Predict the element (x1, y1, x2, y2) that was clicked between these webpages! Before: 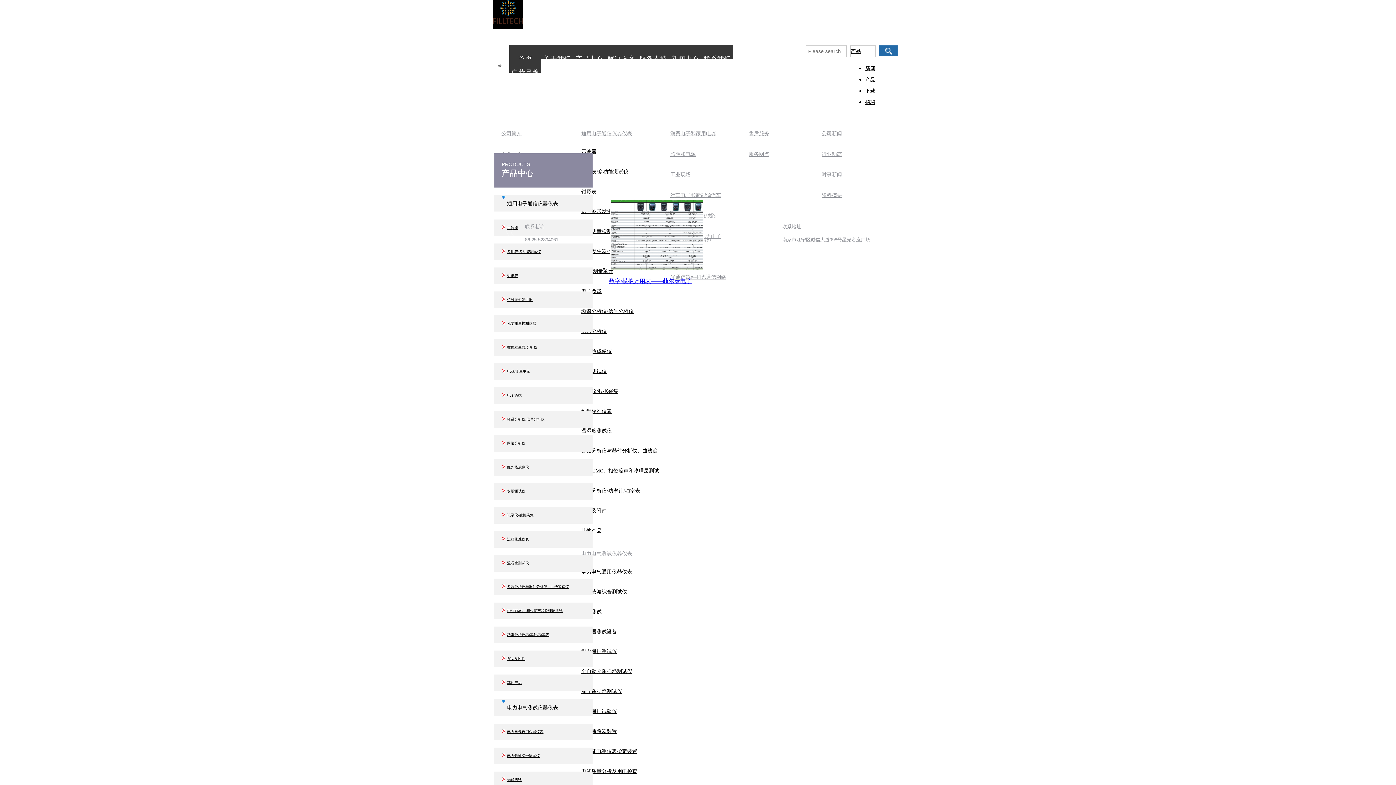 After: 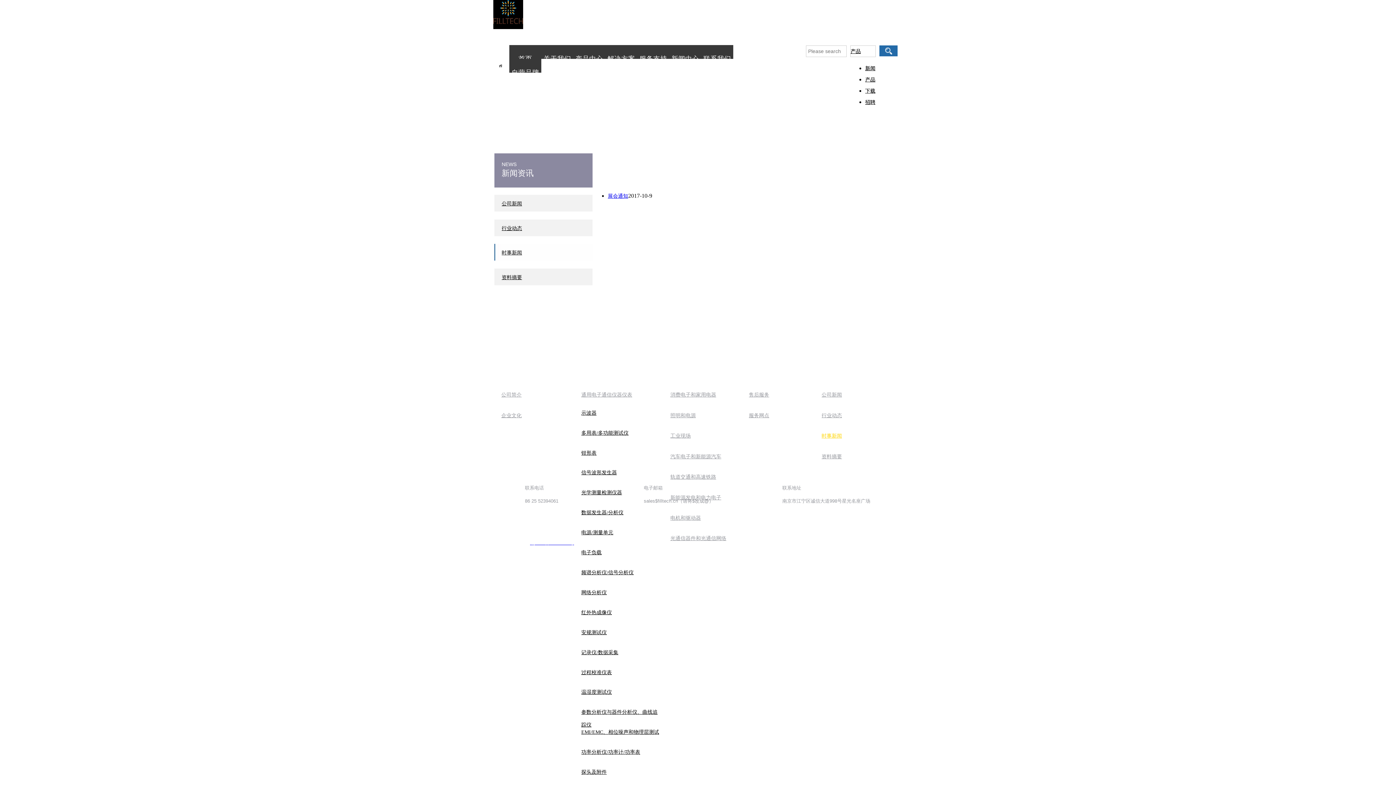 Action: label: 时事新闻 bbox: (818, 168, 894, 181)